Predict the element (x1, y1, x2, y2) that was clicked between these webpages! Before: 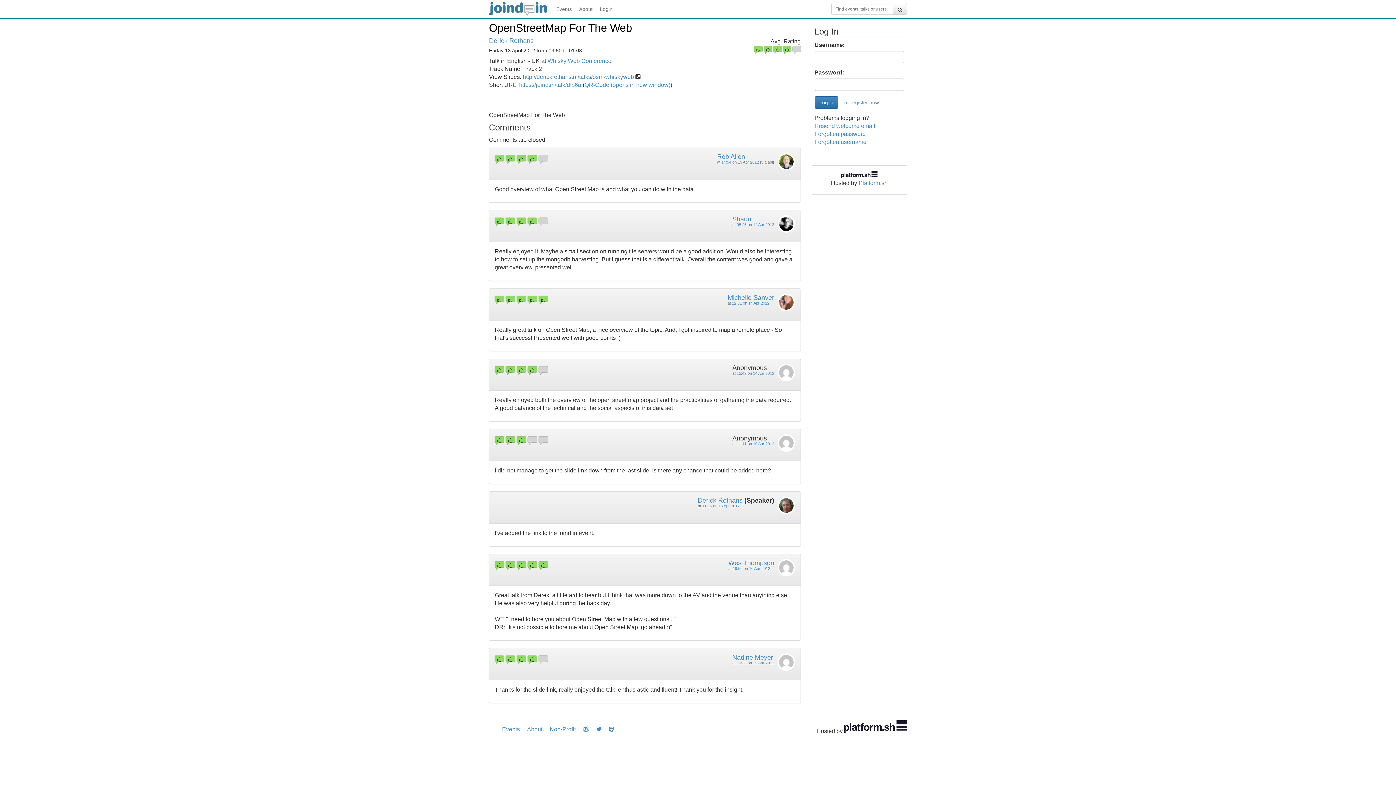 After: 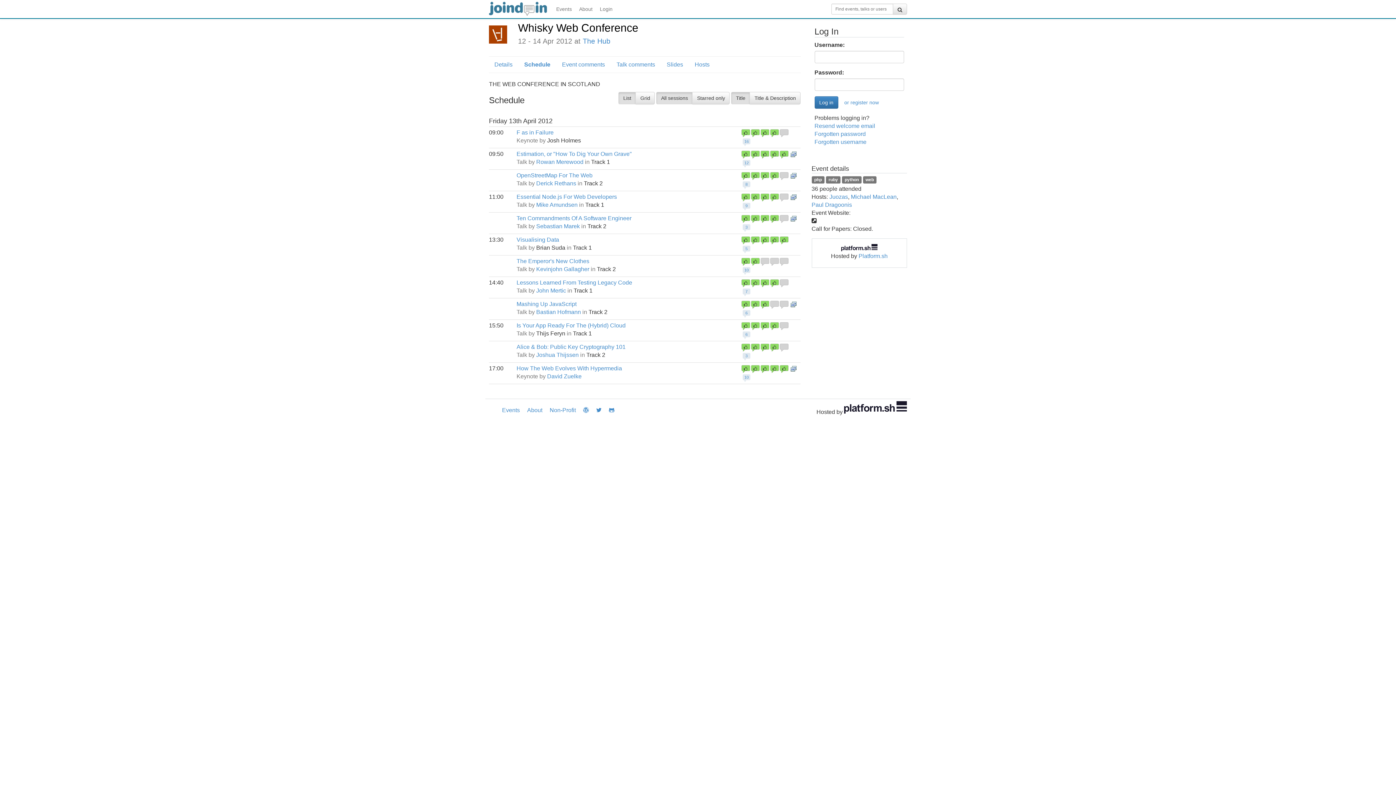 Action: label: Whisky Web Conference bbox: (547, 57, 611, 64)